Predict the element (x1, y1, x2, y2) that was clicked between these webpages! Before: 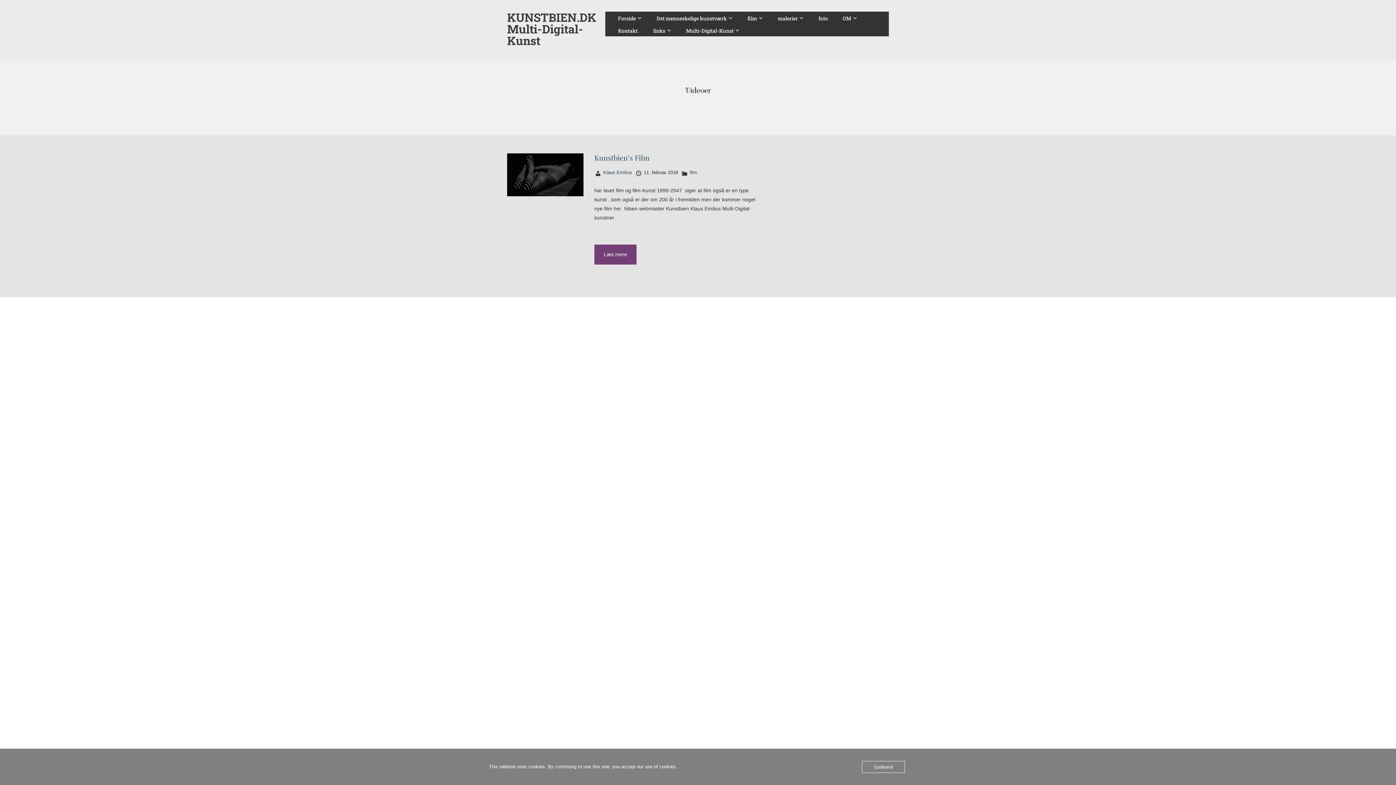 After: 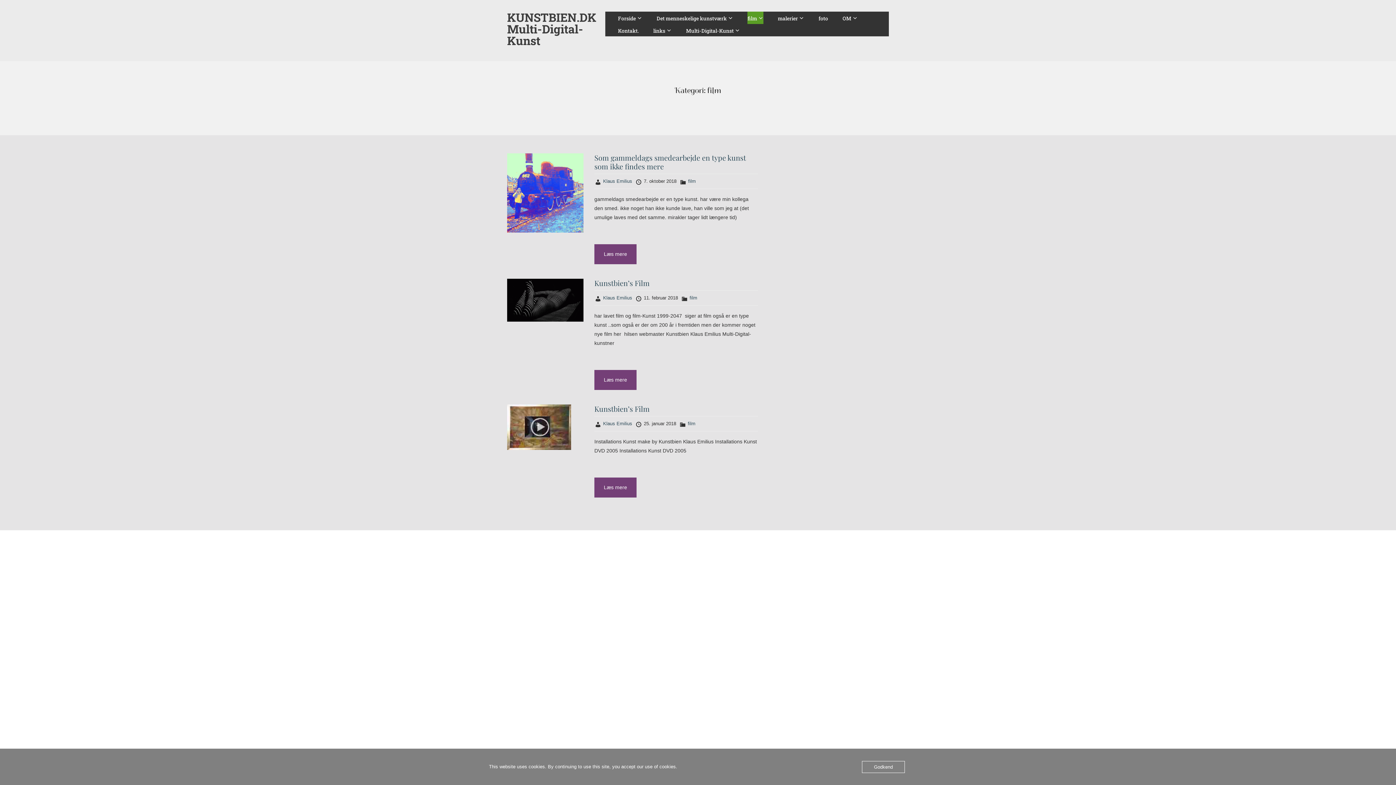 Action: bbox: (689, 169, 697, 175) label: film